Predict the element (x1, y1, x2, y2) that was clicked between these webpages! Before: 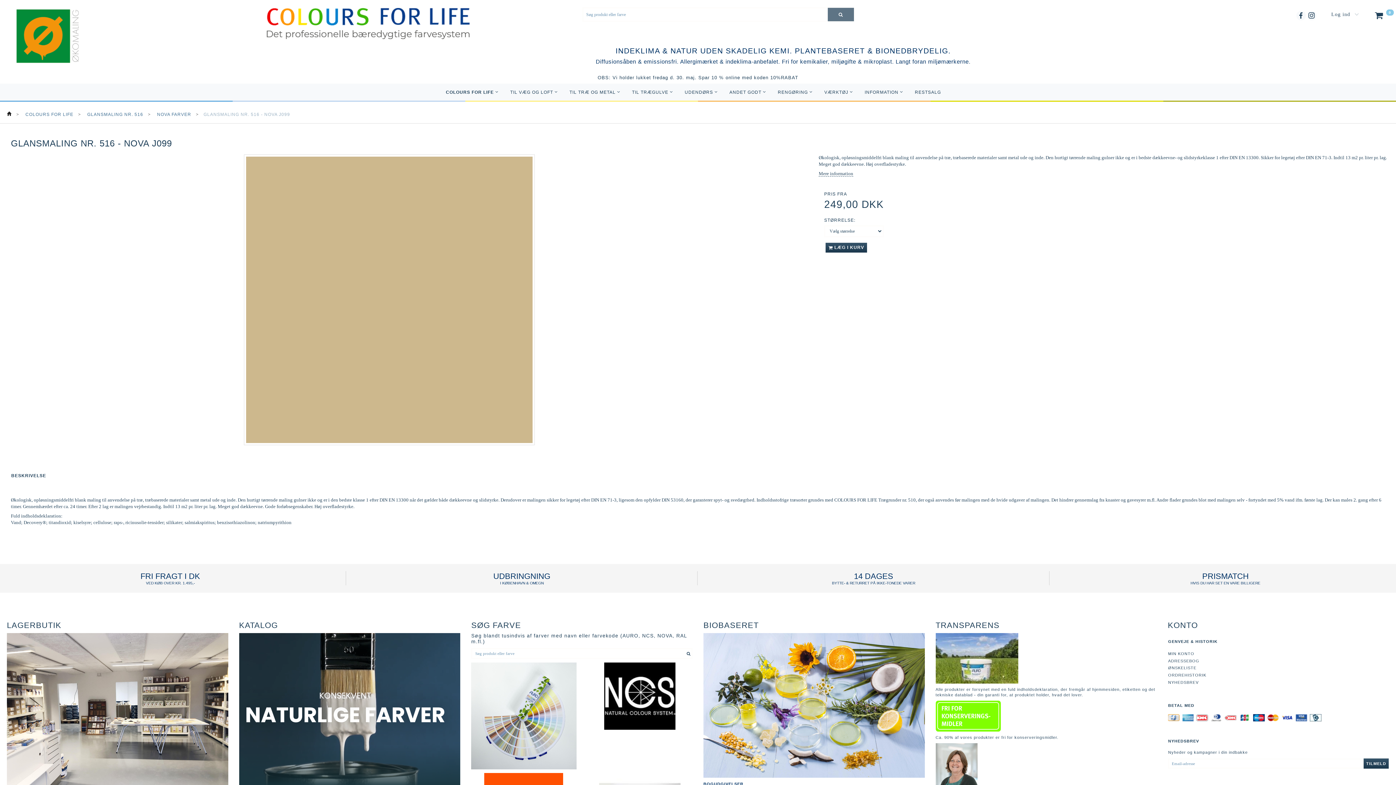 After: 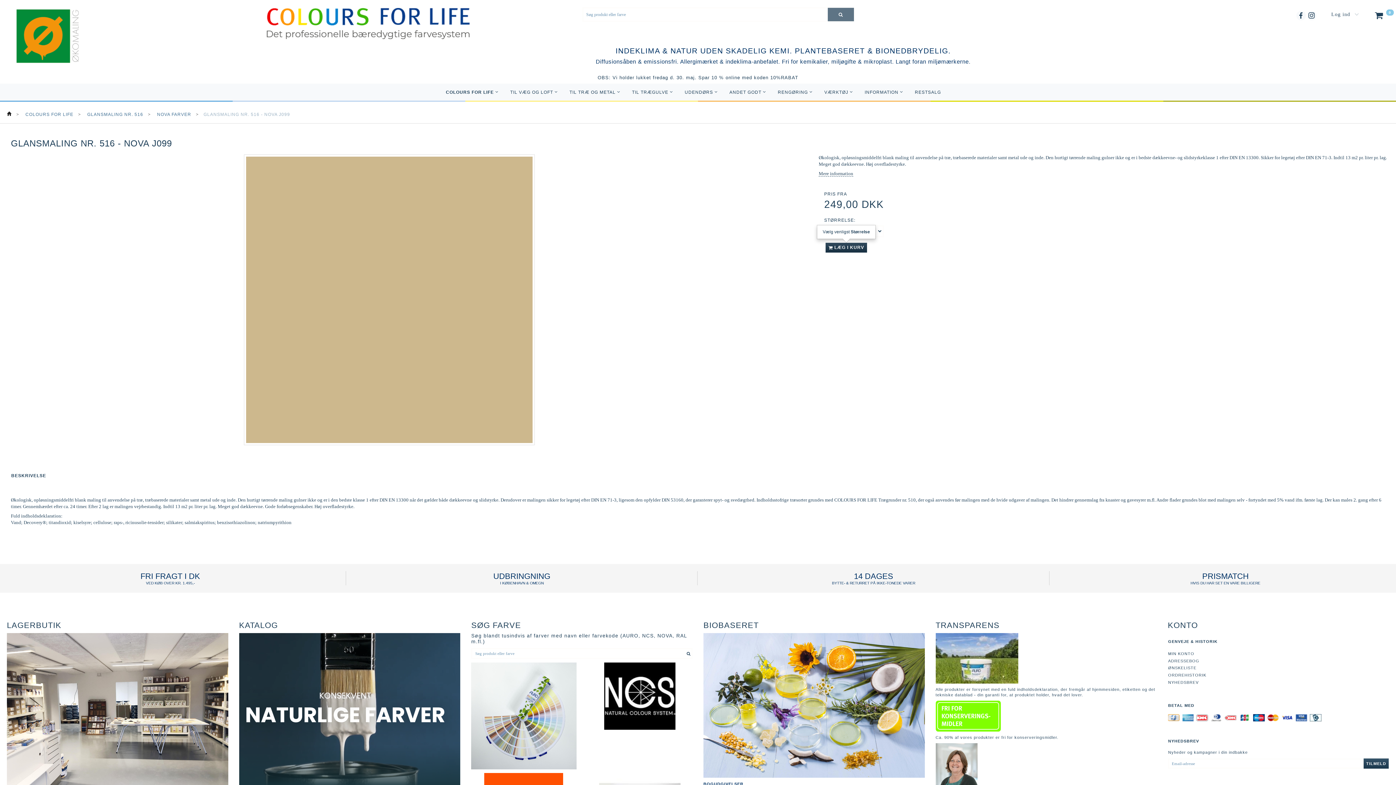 Action: bbox: (825, 242, 867, 252) label:  LÆG I KURV